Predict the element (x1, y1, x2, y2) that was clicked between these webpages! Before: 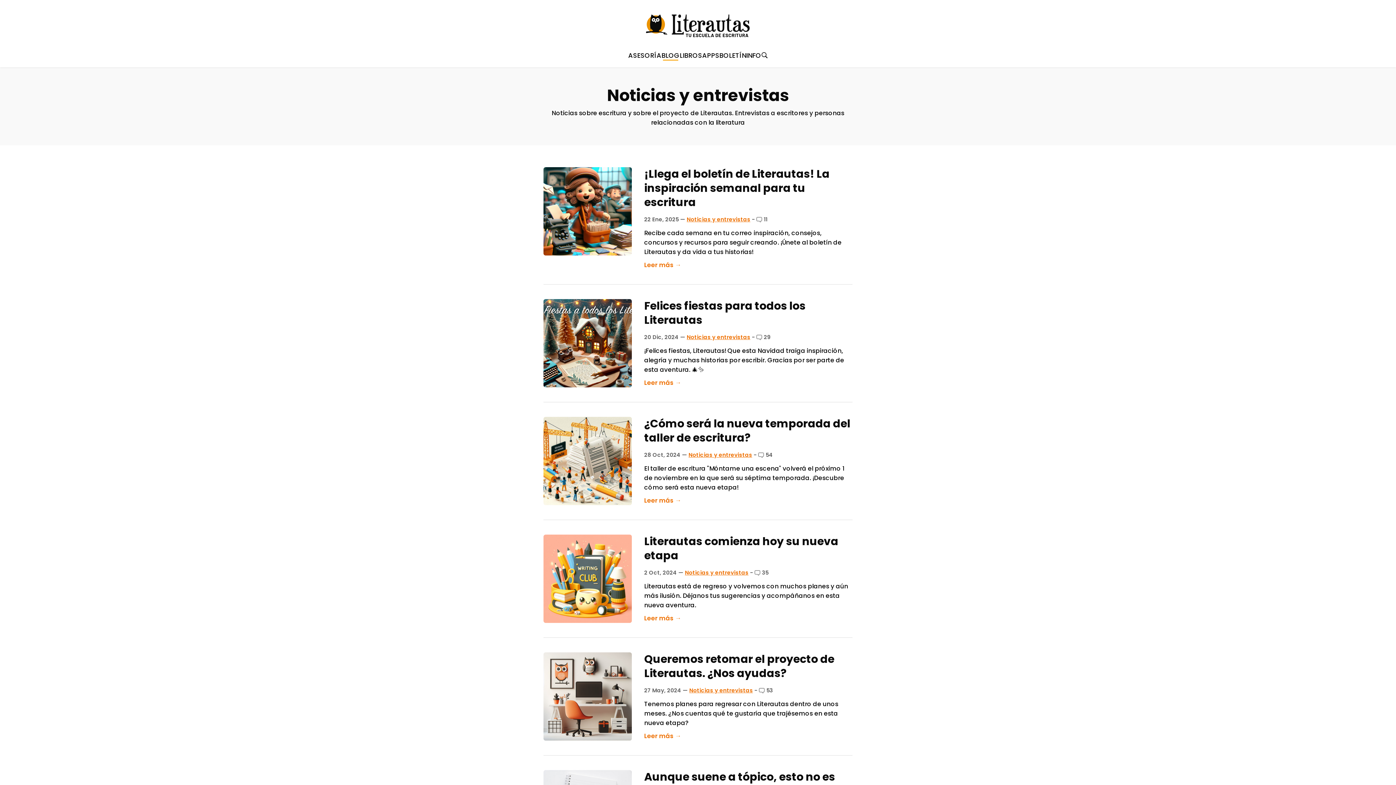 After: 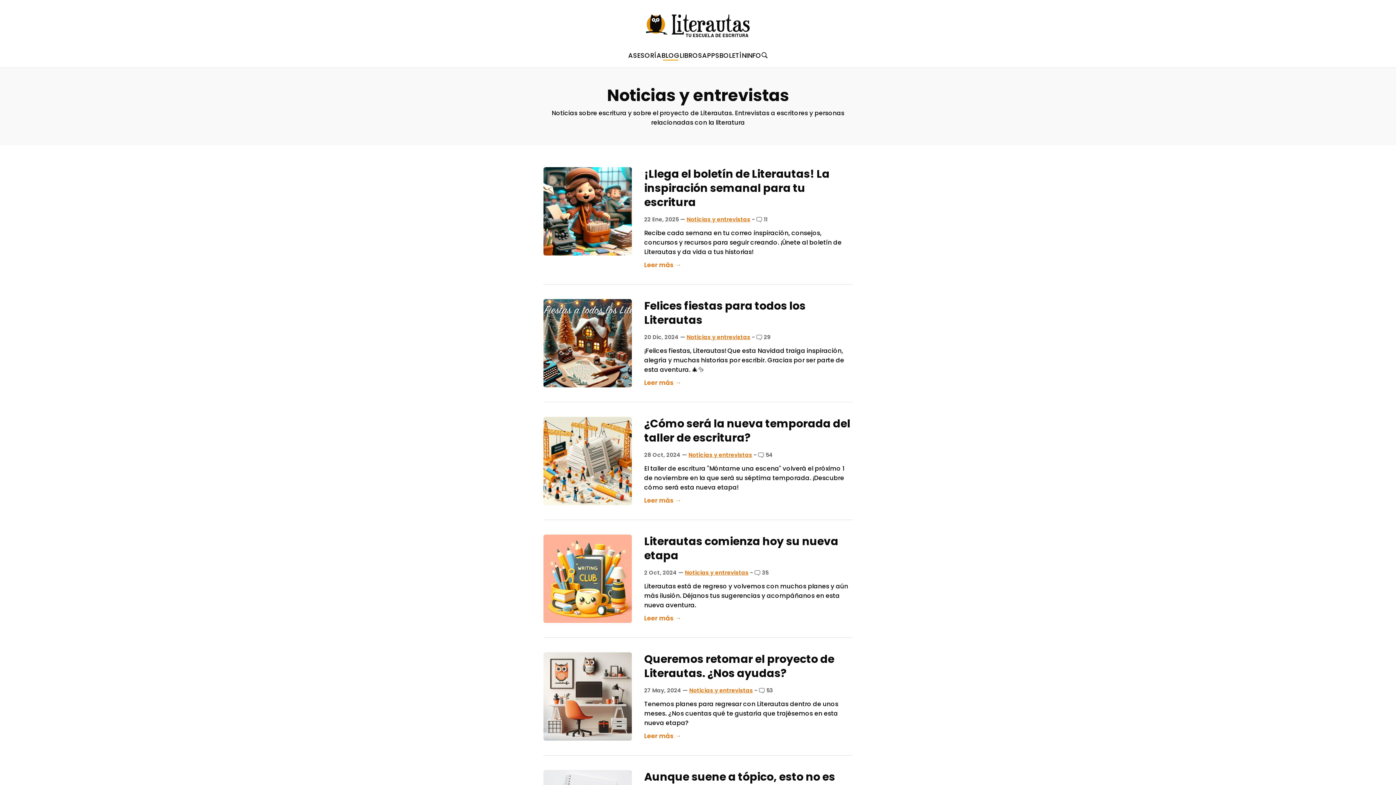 Action: label: Noticias y entrevistas bbox: (685, 569, 748, 576)